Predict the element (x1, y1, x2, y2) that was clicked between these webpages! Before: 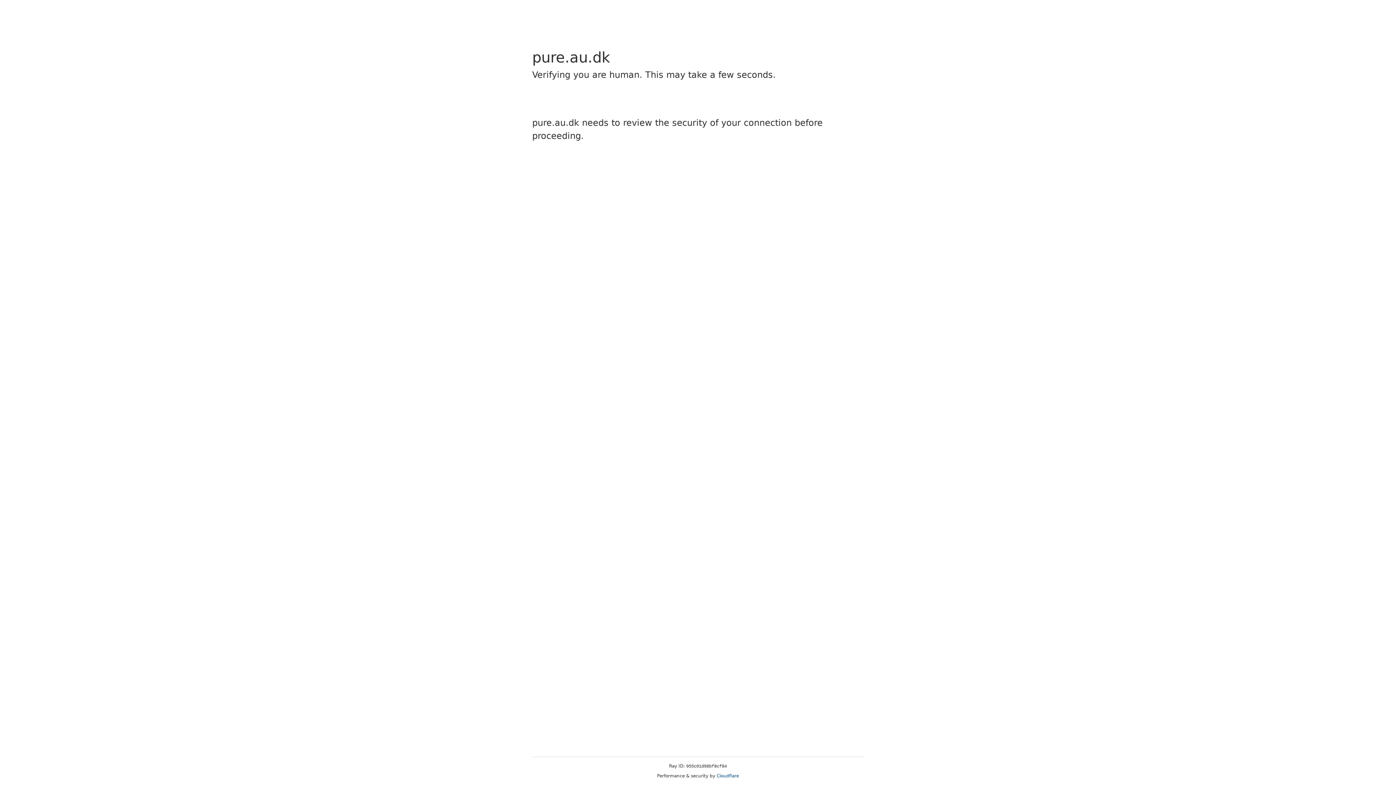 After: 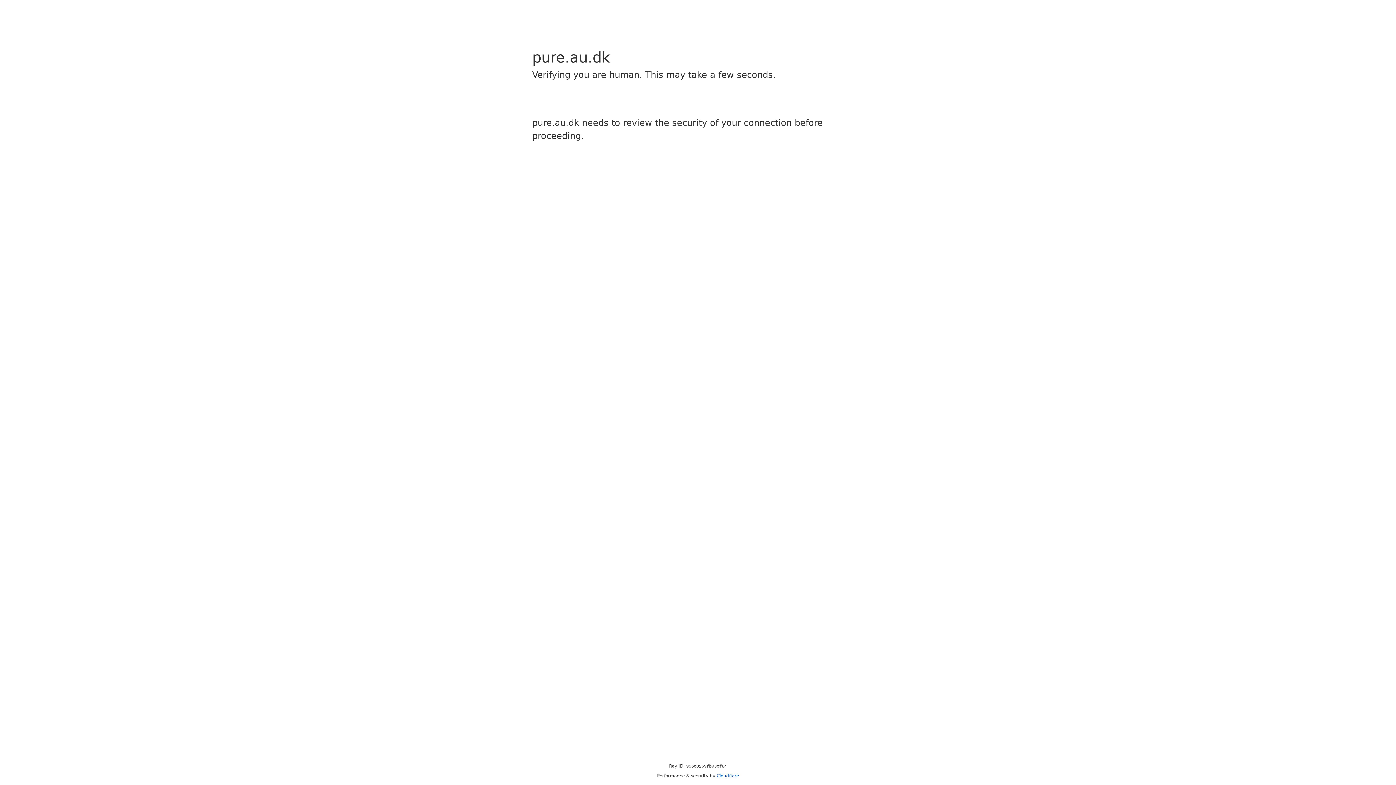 Action: label: Cloudflare bbox: (716, 773, 739, 778)